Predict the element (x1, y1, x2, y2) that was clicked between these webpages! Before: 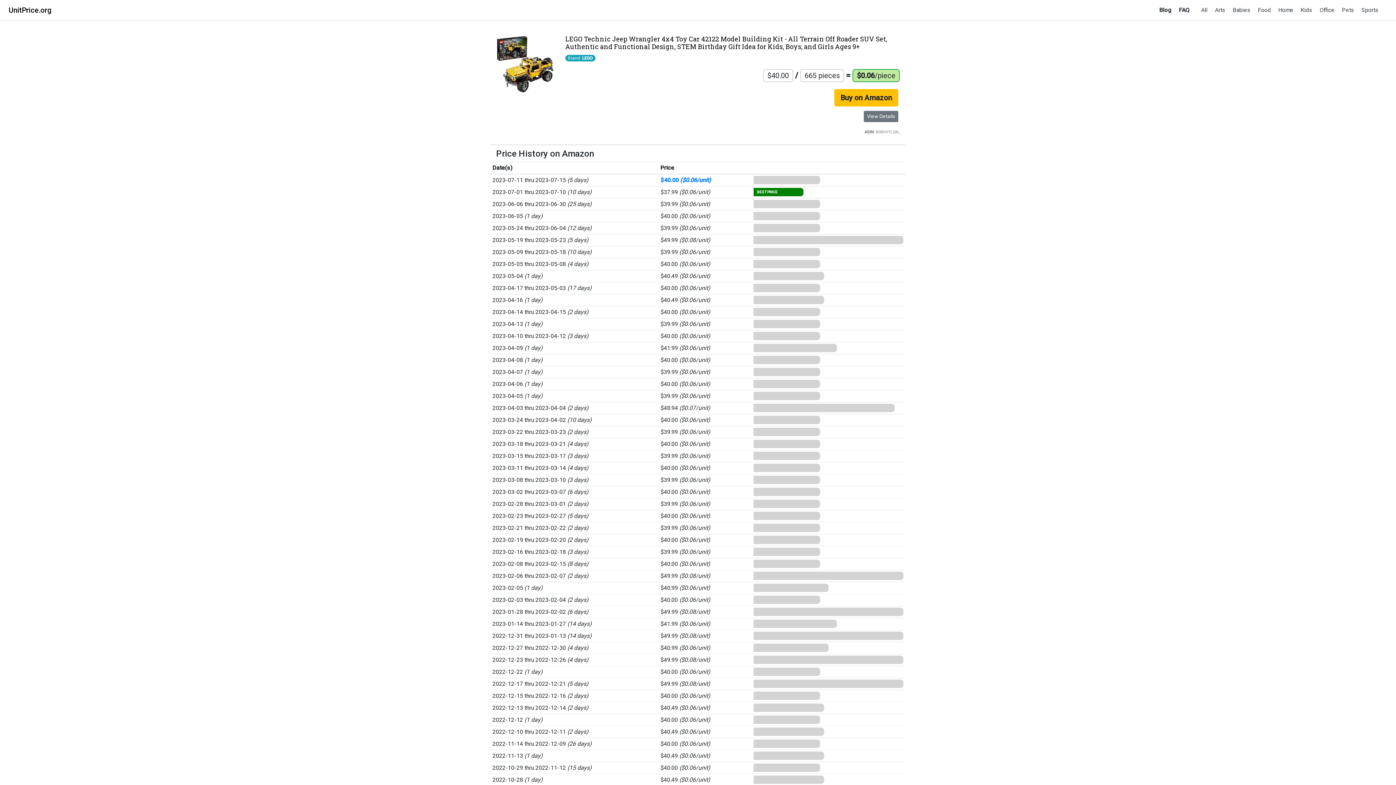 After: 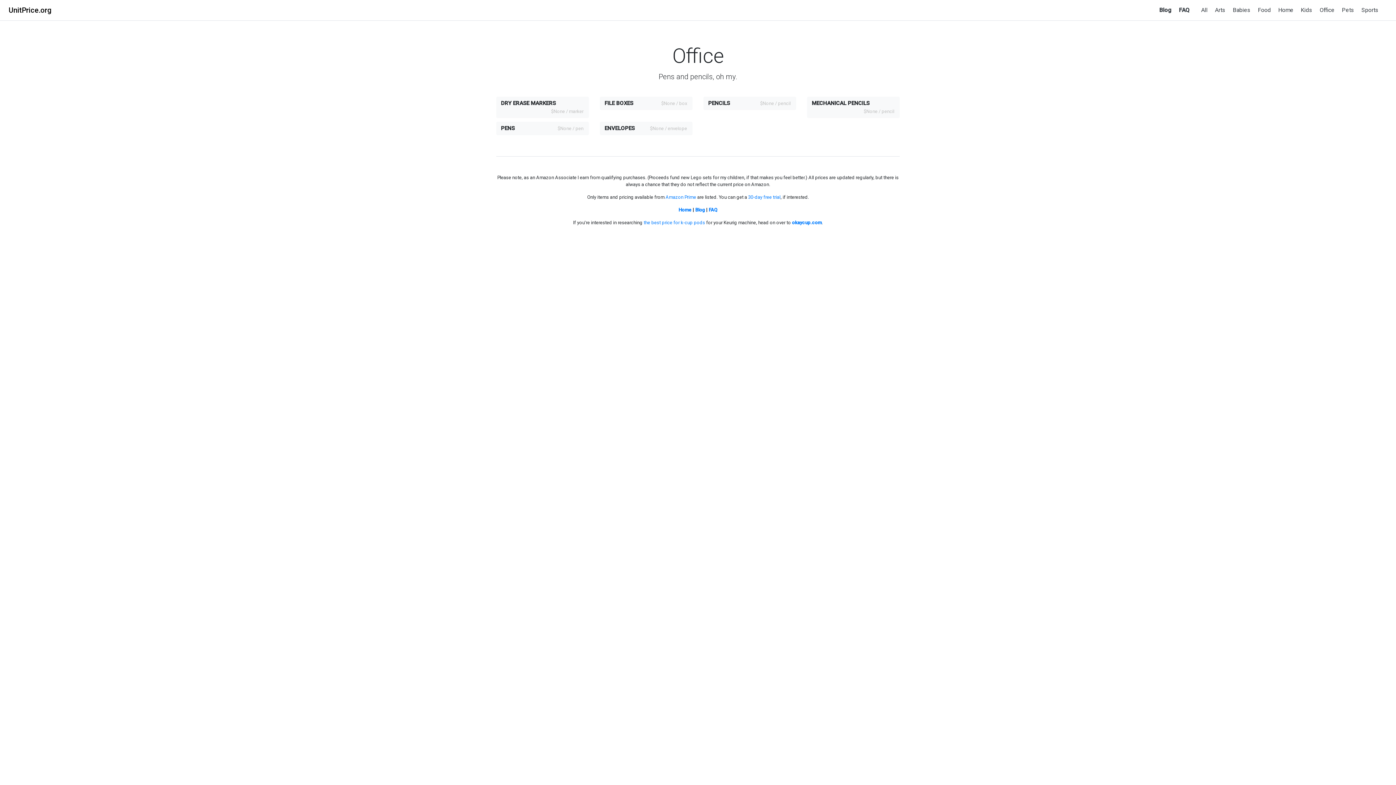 Action: label: Office bbox: (1317, 3, 1337, 16)